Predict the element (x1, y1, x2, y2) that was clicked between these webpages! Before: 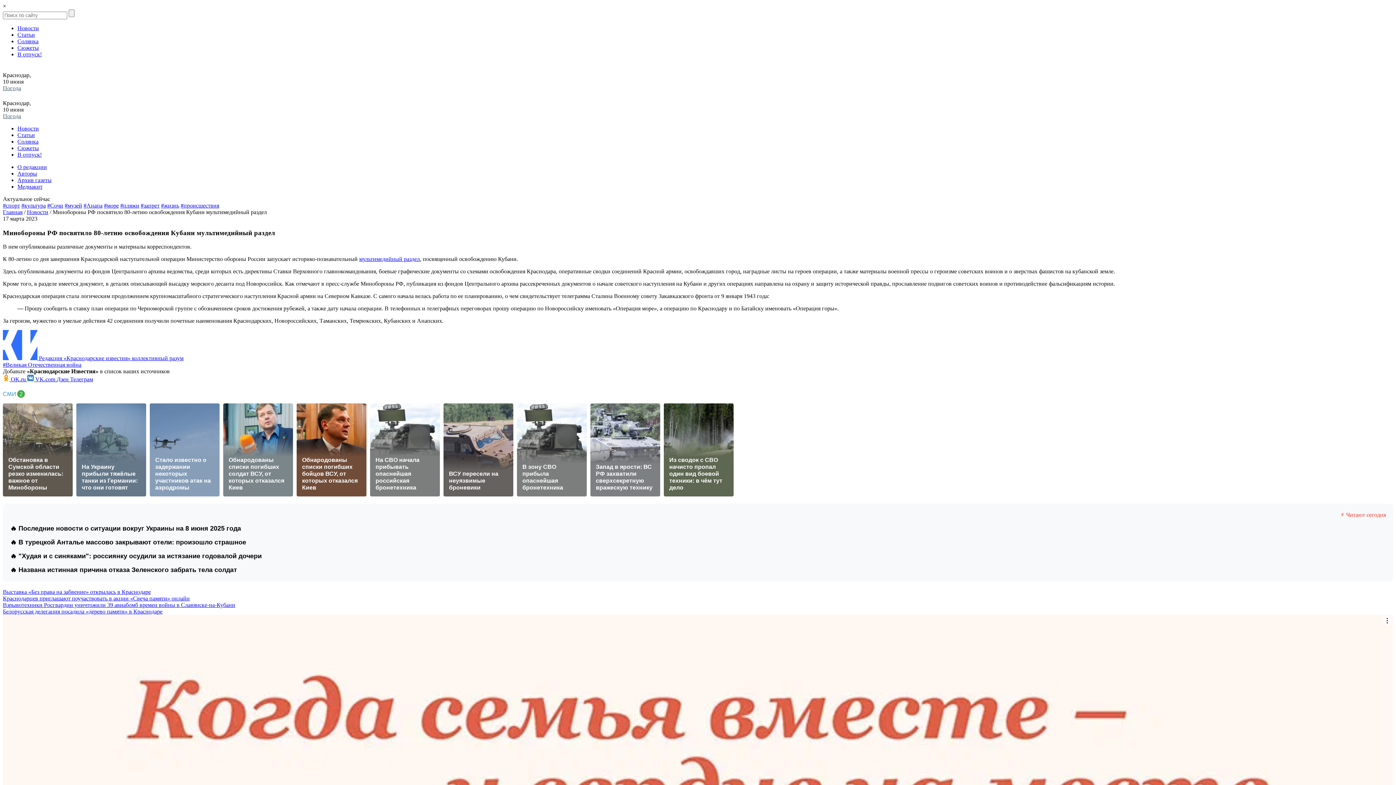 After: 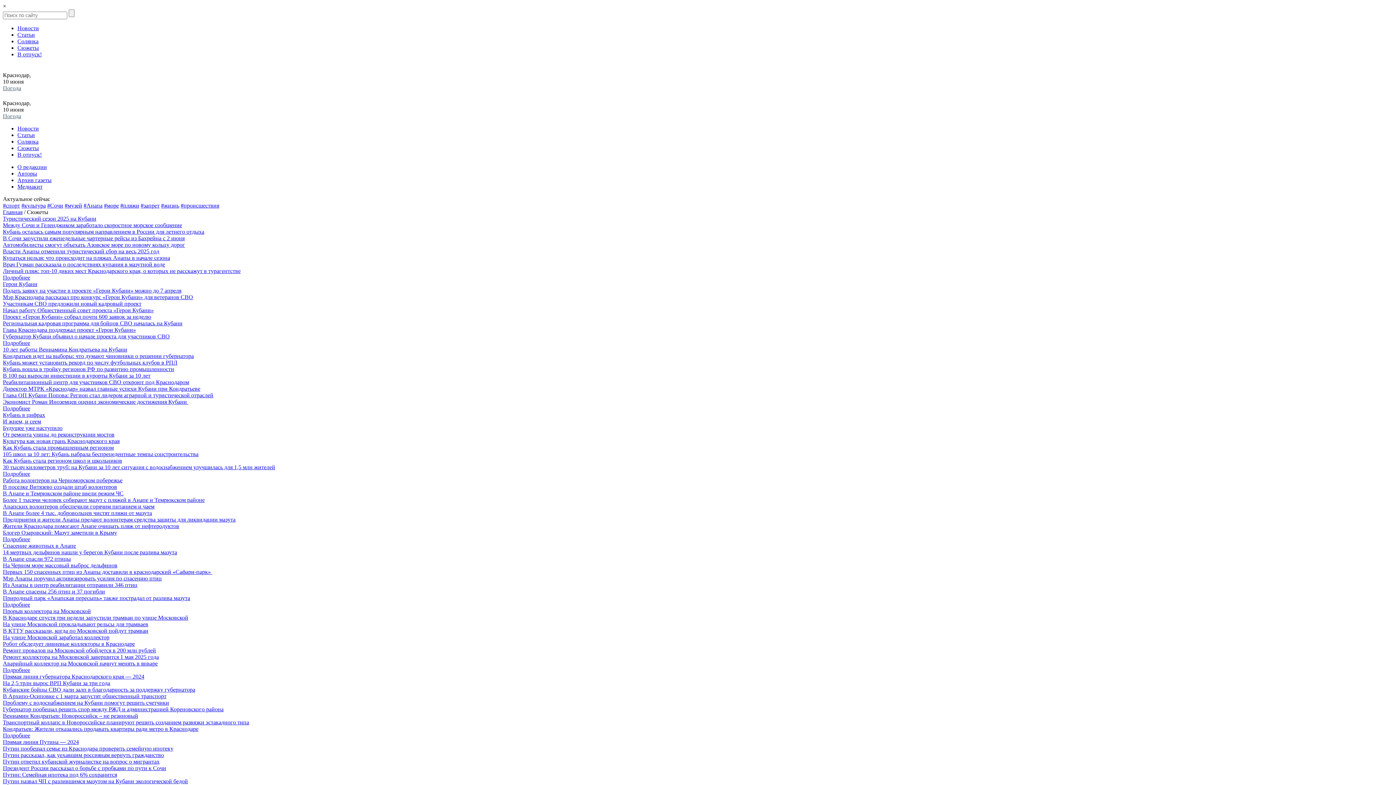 Action: label: Сюжеты bbox: (17, 44, 38, 50)